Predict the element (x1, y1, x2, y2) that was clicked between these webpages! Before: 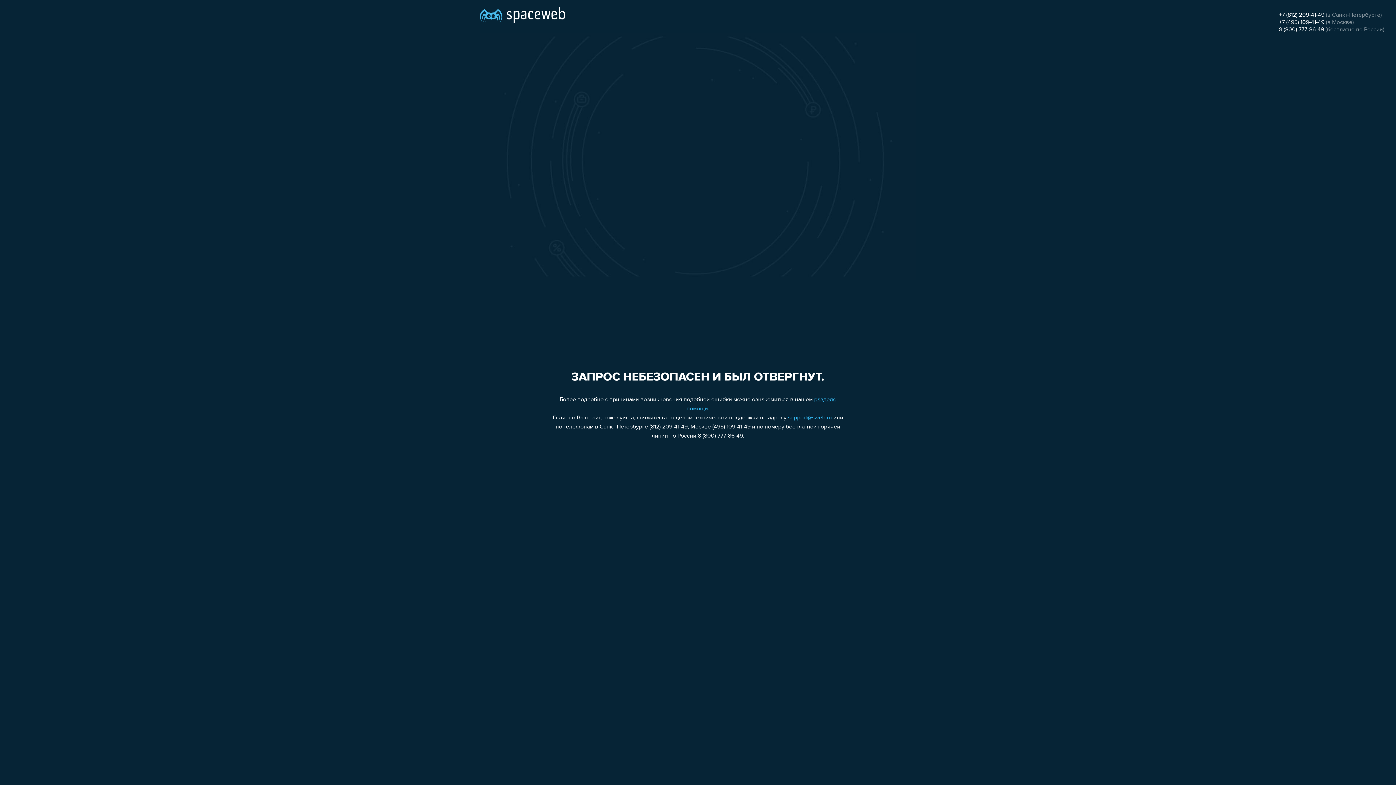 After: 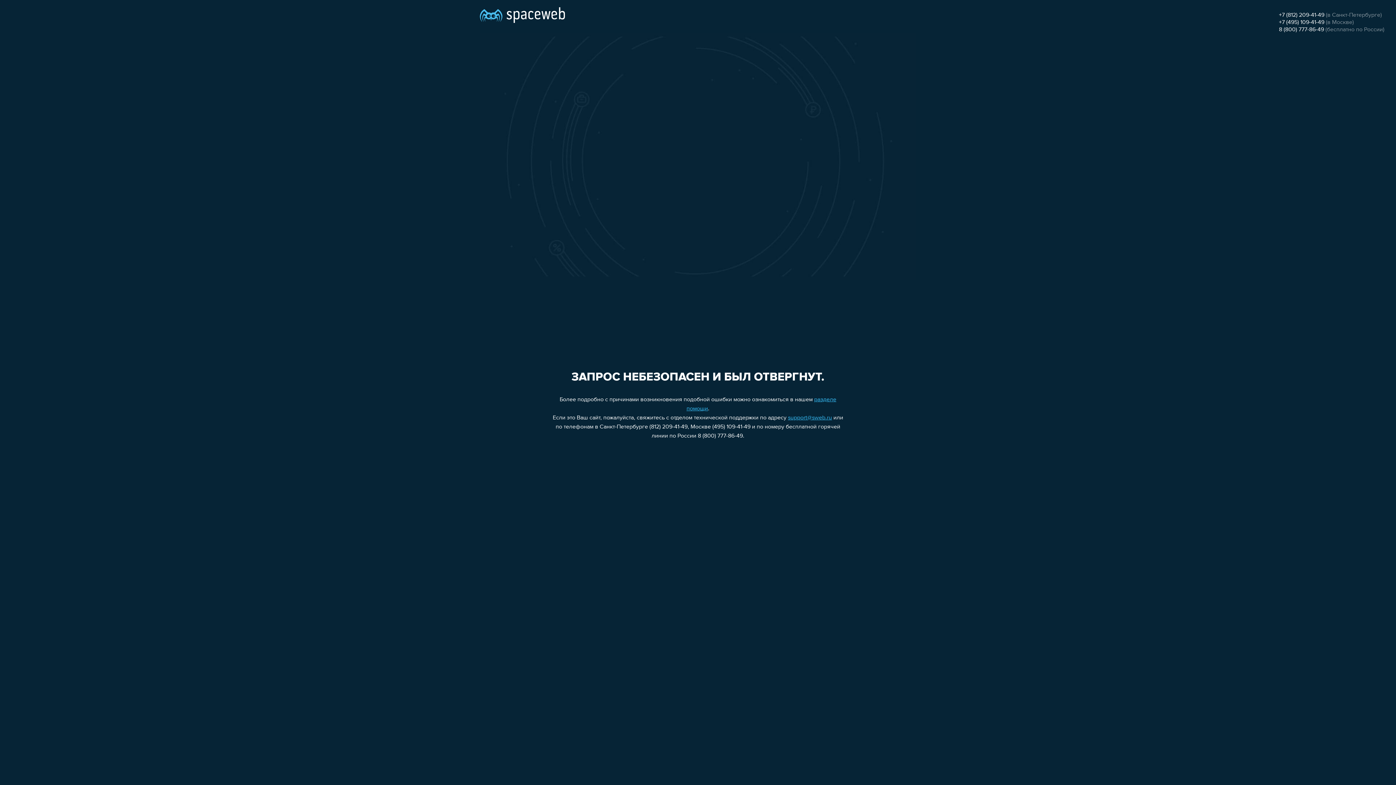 Action: bbox: (1279, 19, 1324, 25) label: +7 (495) 109-41-49